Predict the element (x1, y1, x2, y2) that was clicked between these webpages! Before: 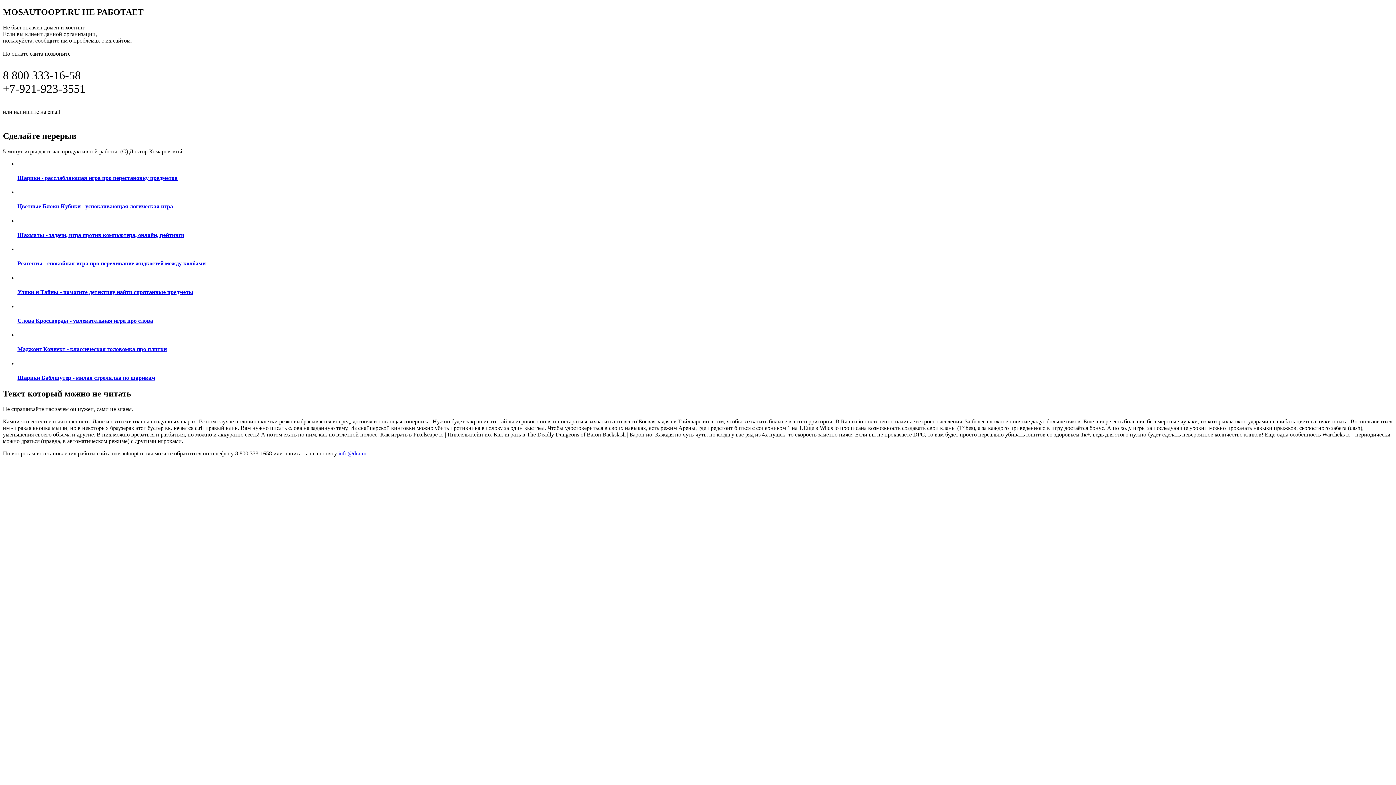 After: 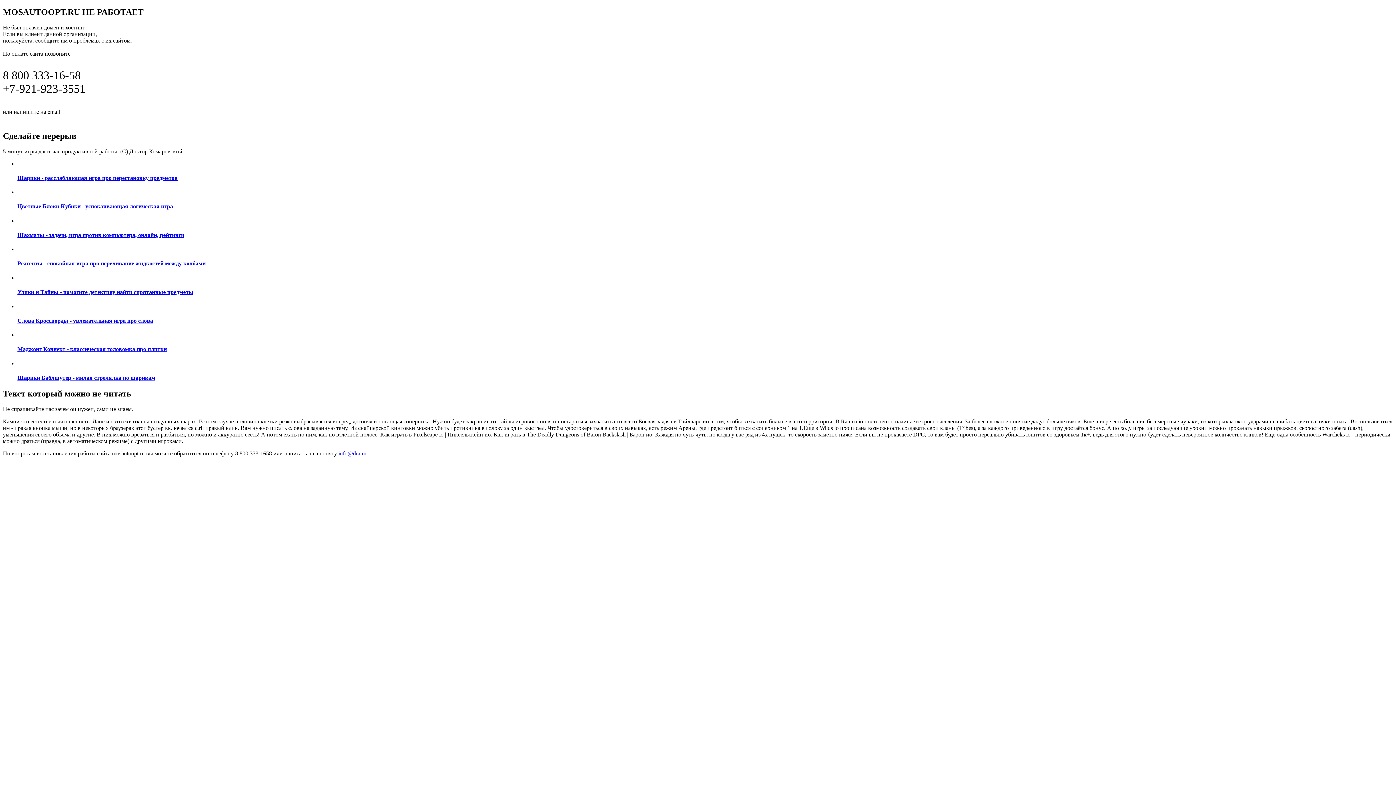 Action: label: ПОДРОБНАЯ ИНФОРМАЦИЯ ПО ВОССТАНОВЛЕНИЮ САЙТА ПО ЭТОЙ ССЫЛКЕ bbox: (2, 115, 298, 123)